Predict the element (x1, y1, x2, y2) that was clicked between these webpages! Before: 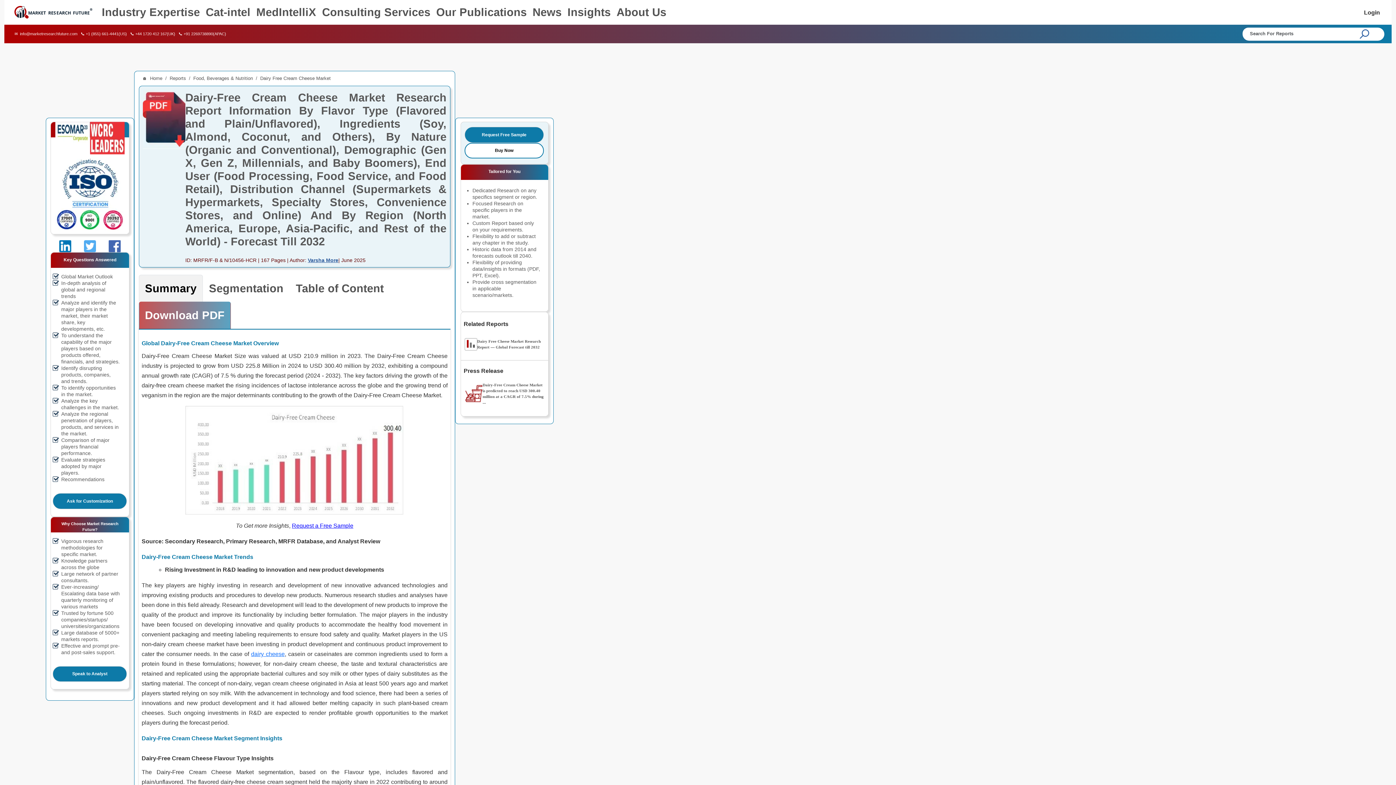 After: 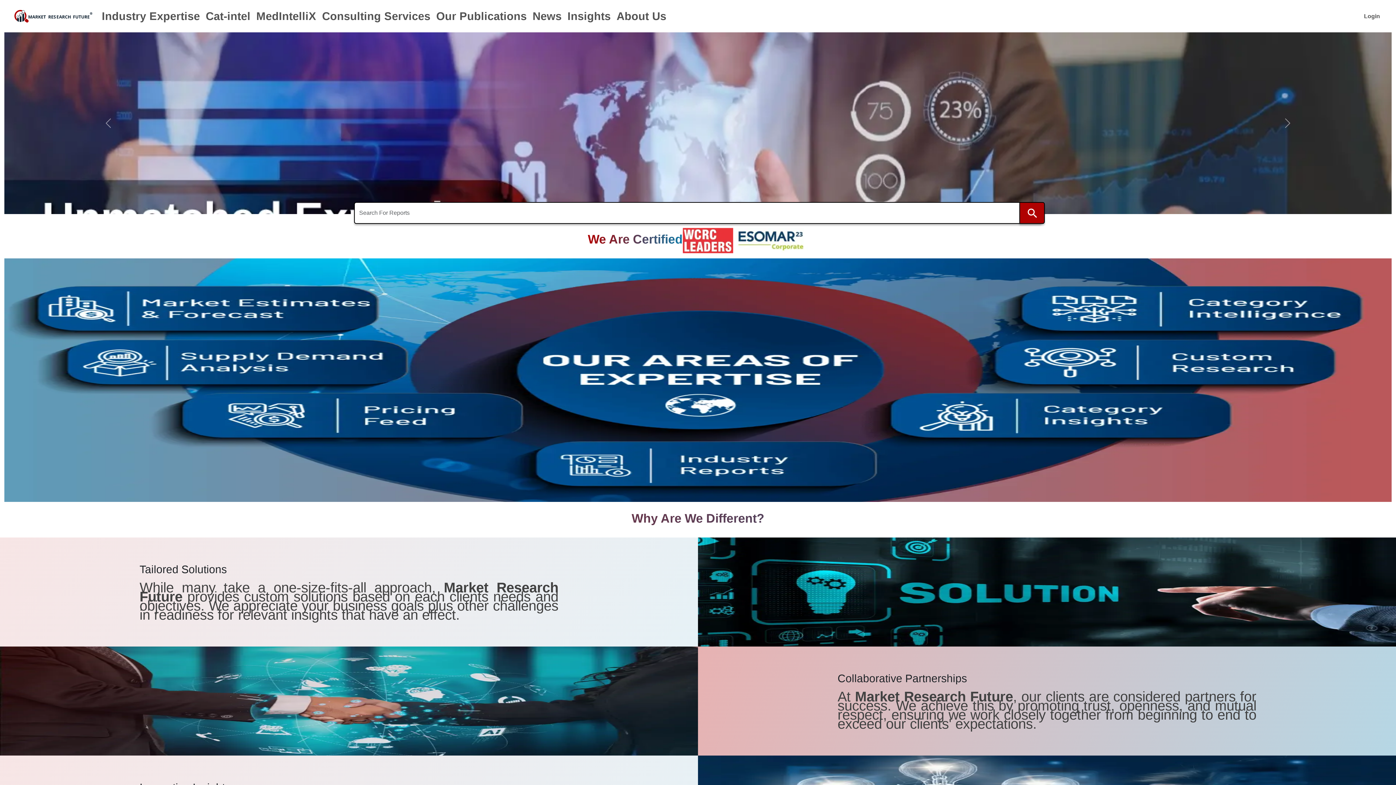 Action: label:  Home bbox: (148, 75, 162, 81)